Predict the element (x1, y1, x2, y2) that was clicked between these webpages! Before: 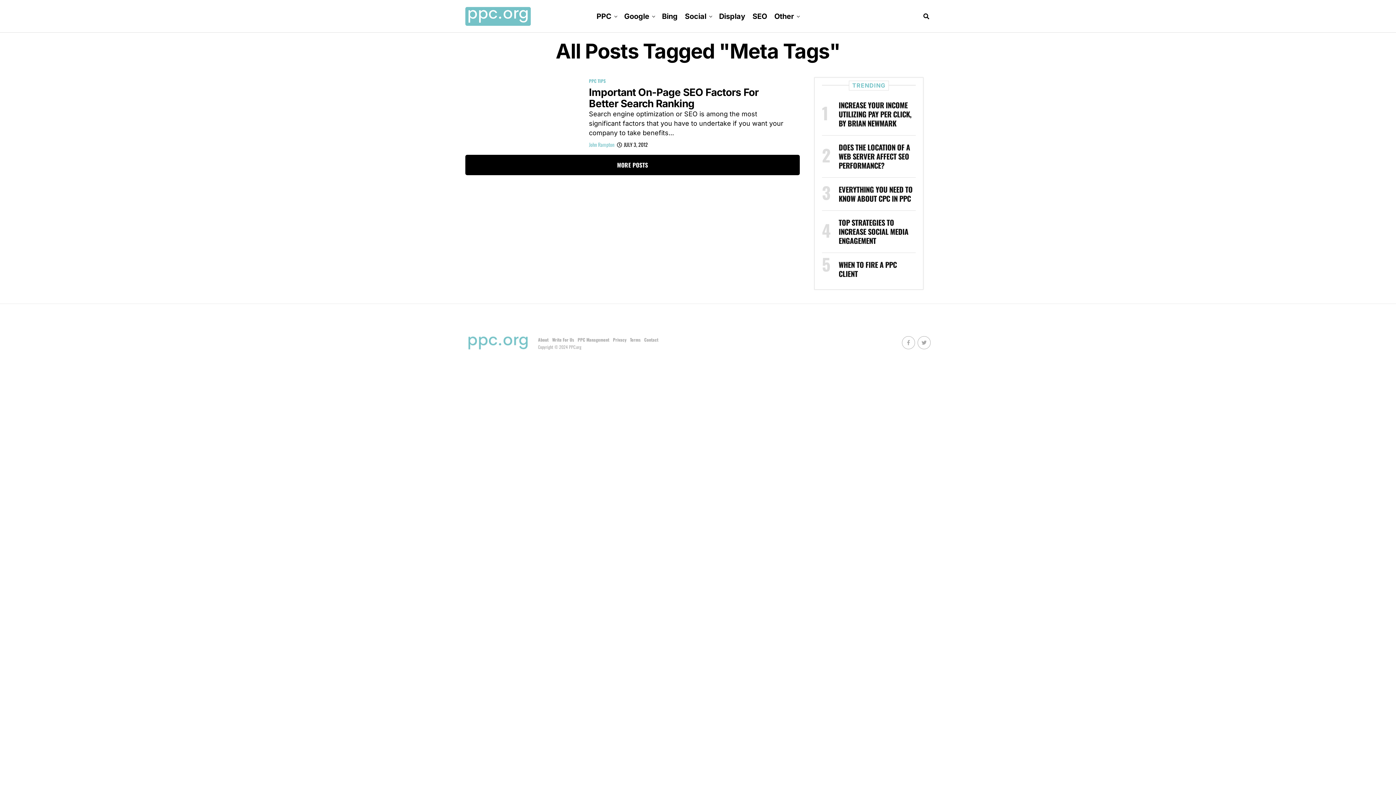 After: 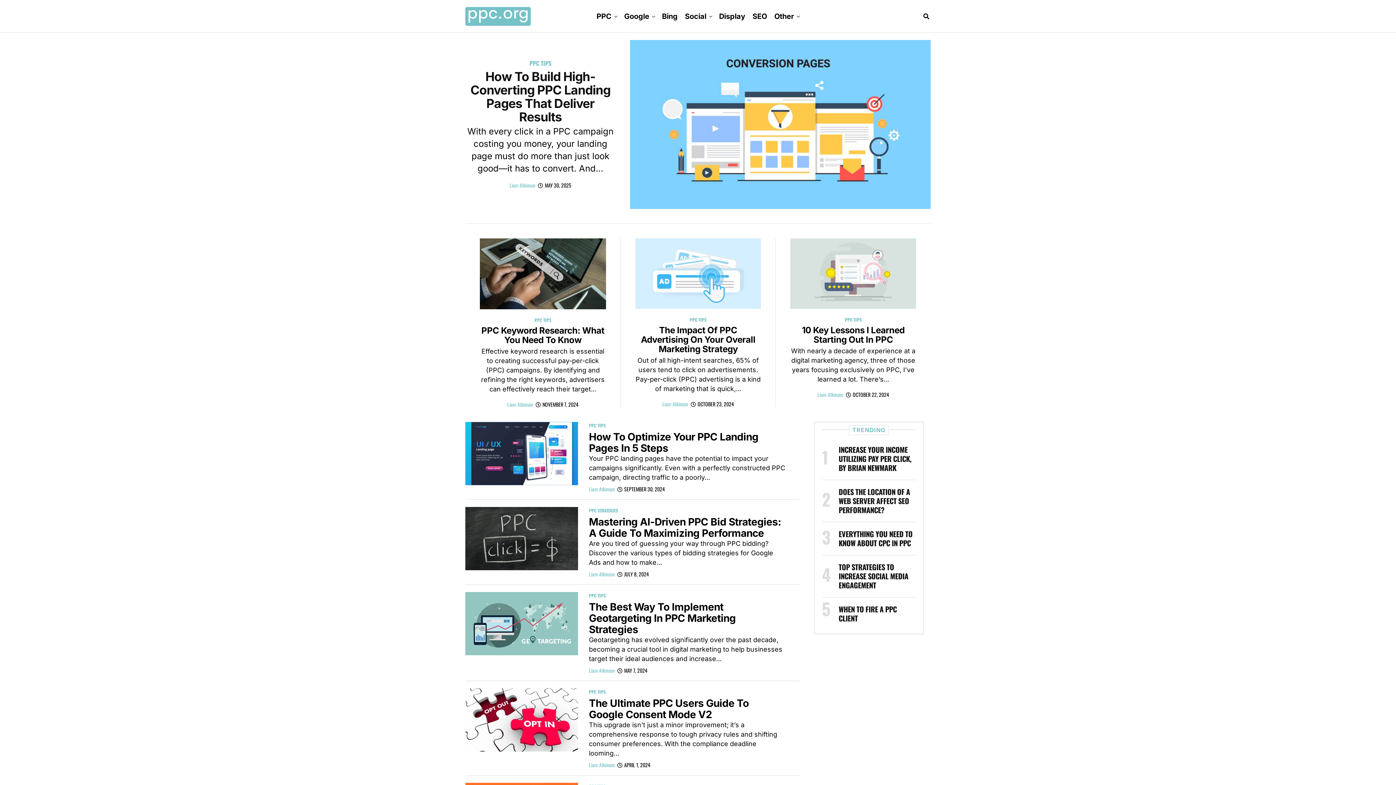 Action: label: PPC TIPS bbox: (589, 77, 605, 84)